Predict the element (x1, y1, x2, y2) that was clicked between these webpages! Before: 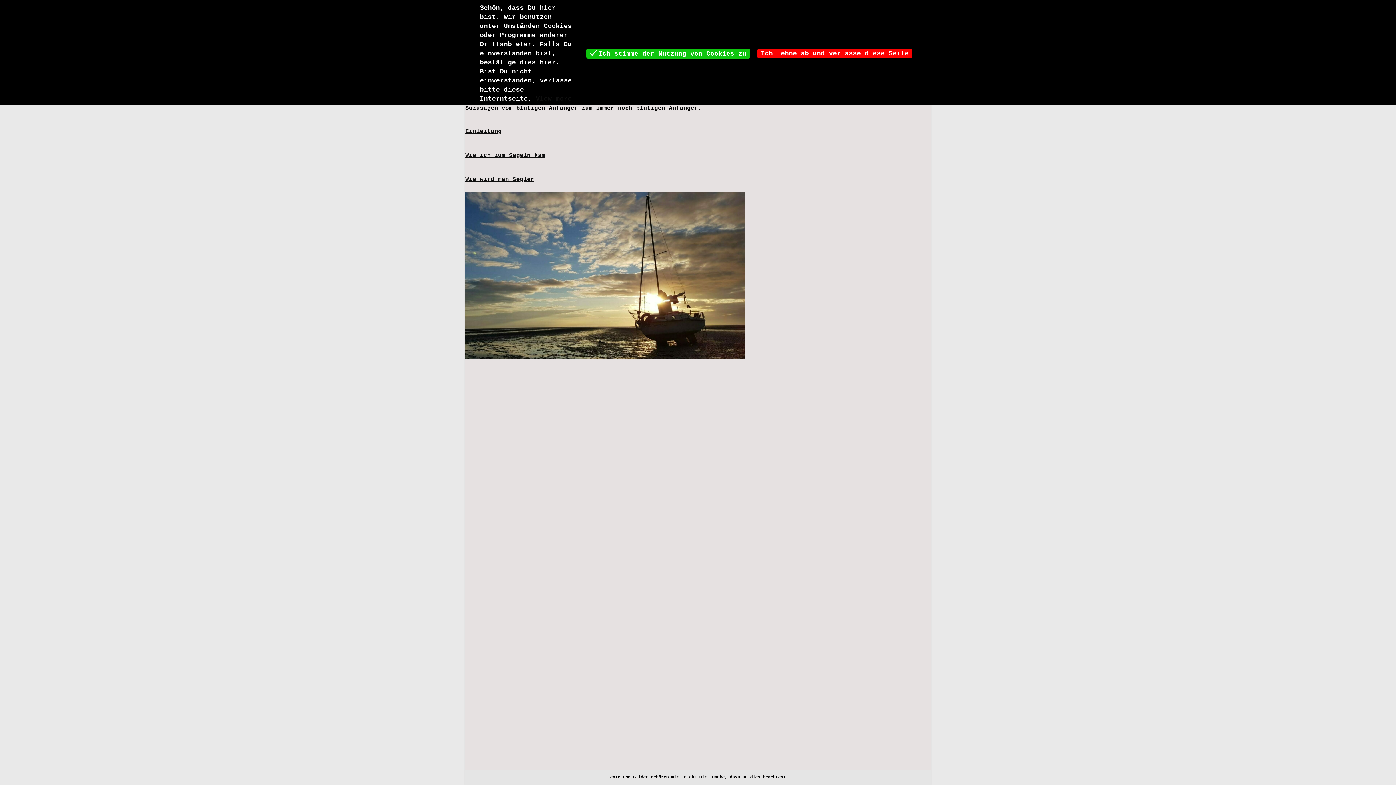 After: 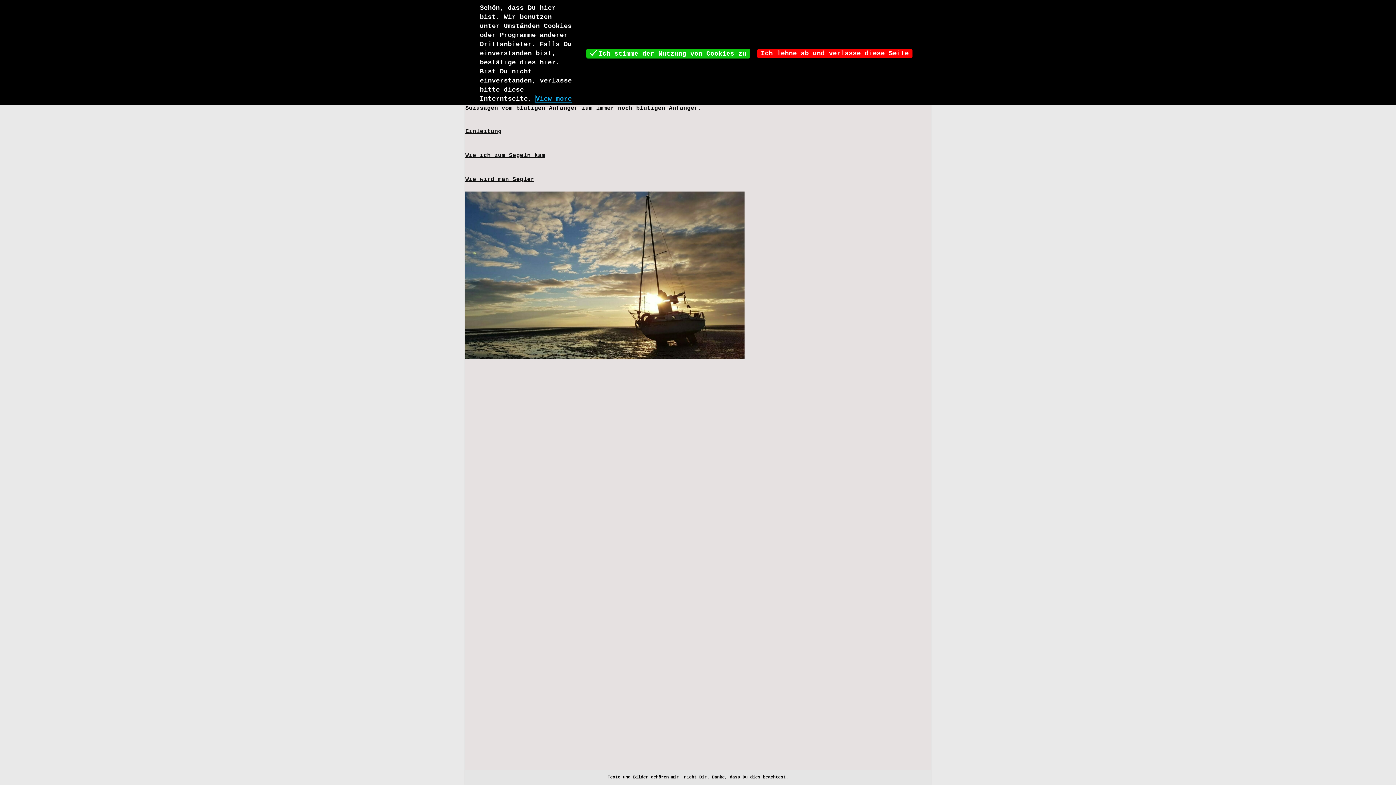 Action: label: View more bbox: (536, 95, 572, 102)